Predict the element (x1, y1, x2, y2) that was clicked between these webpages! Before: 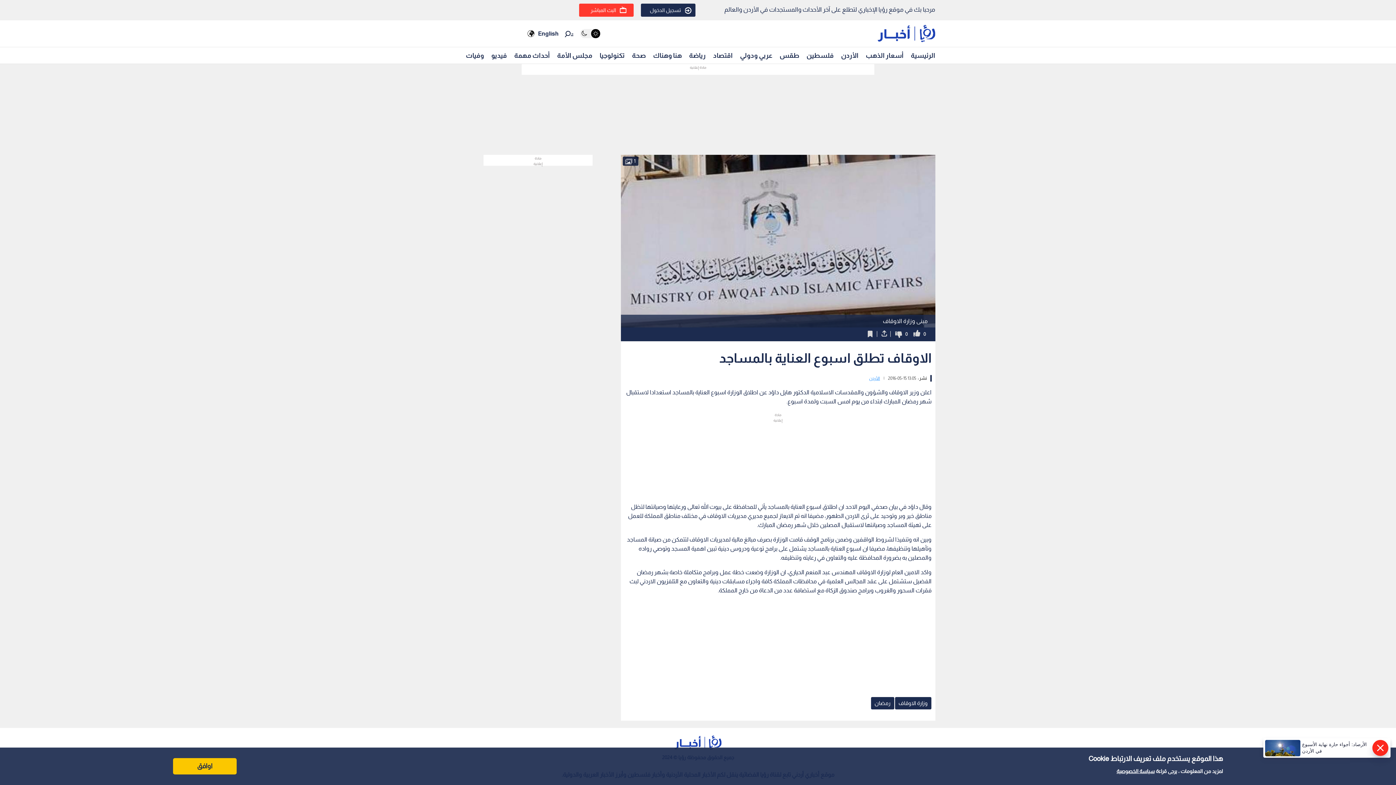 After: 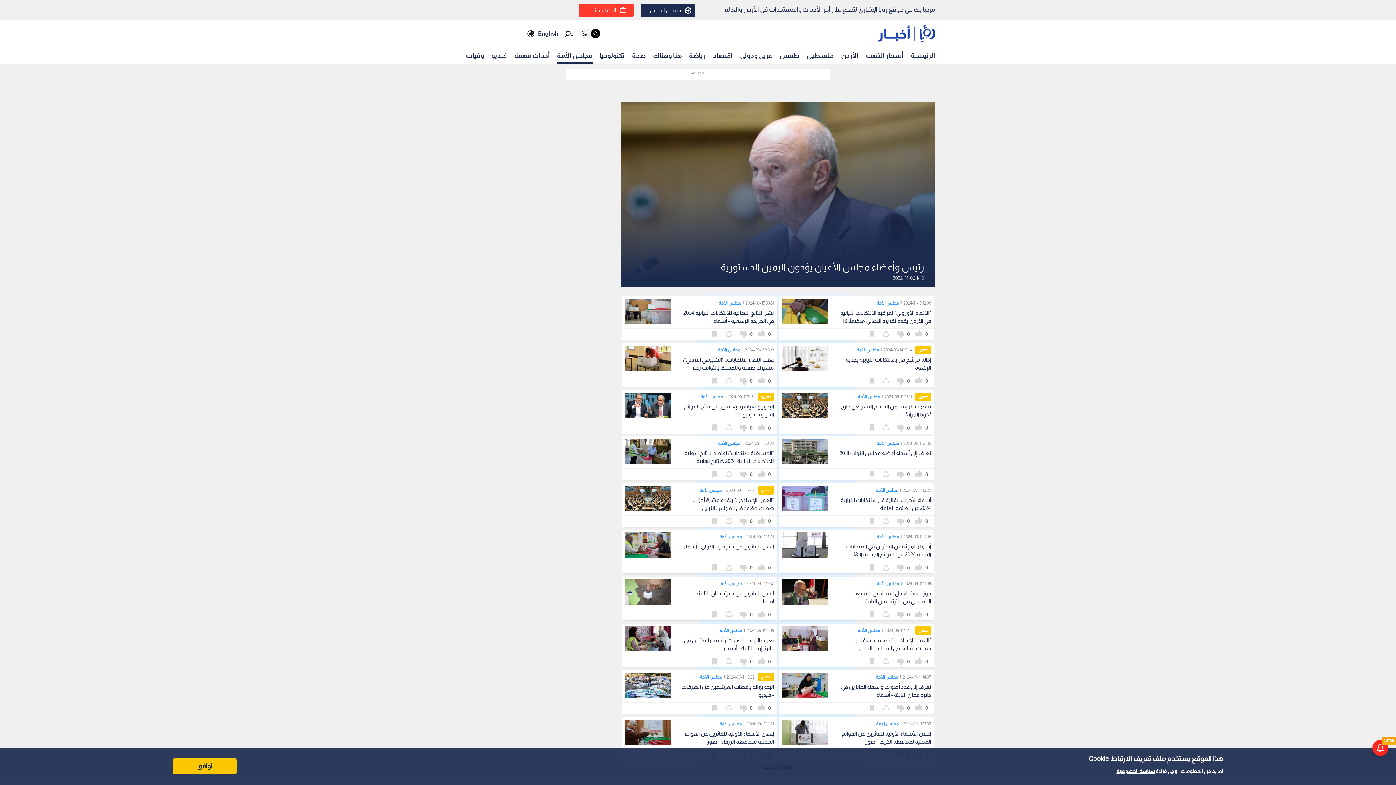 Action: bbox: (557, 48, 592, 62) label: مجلس الأمة